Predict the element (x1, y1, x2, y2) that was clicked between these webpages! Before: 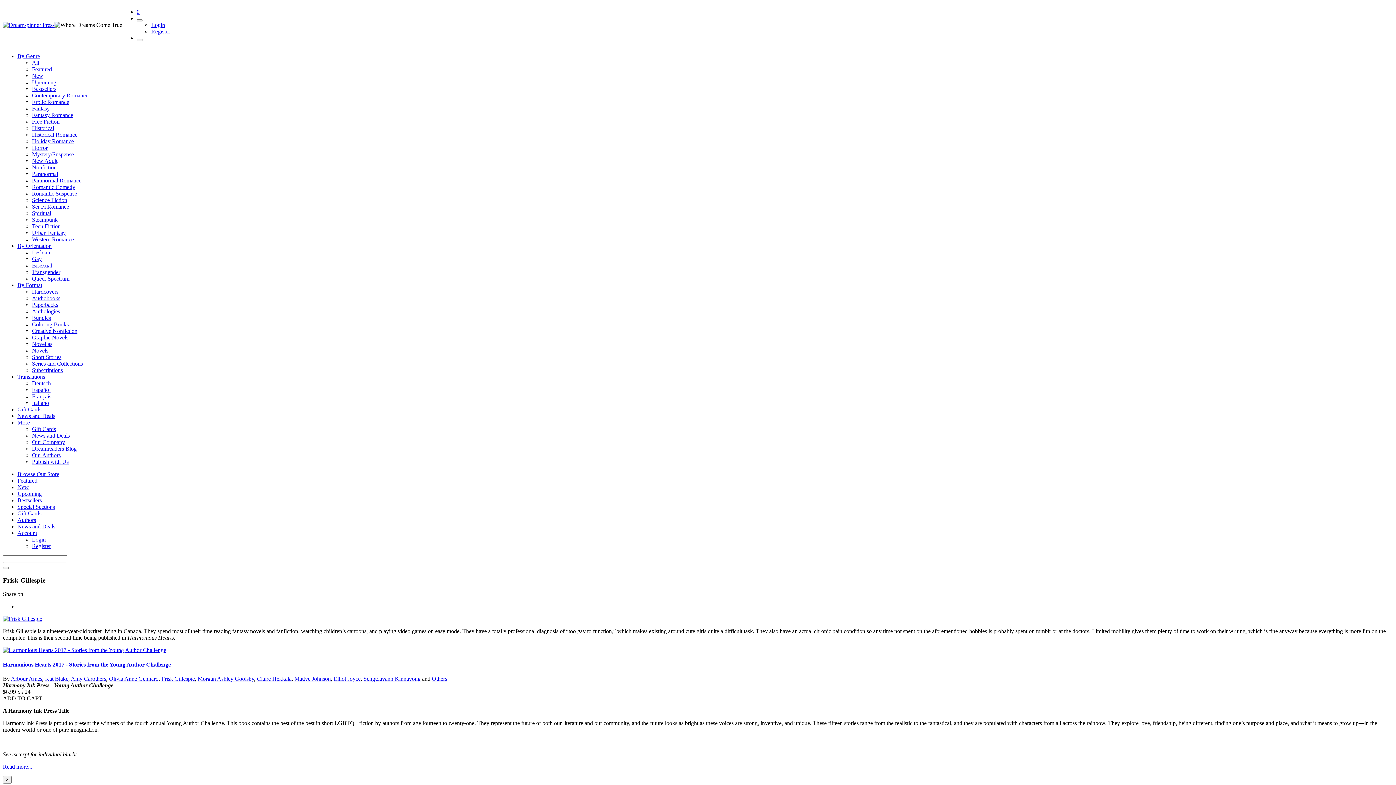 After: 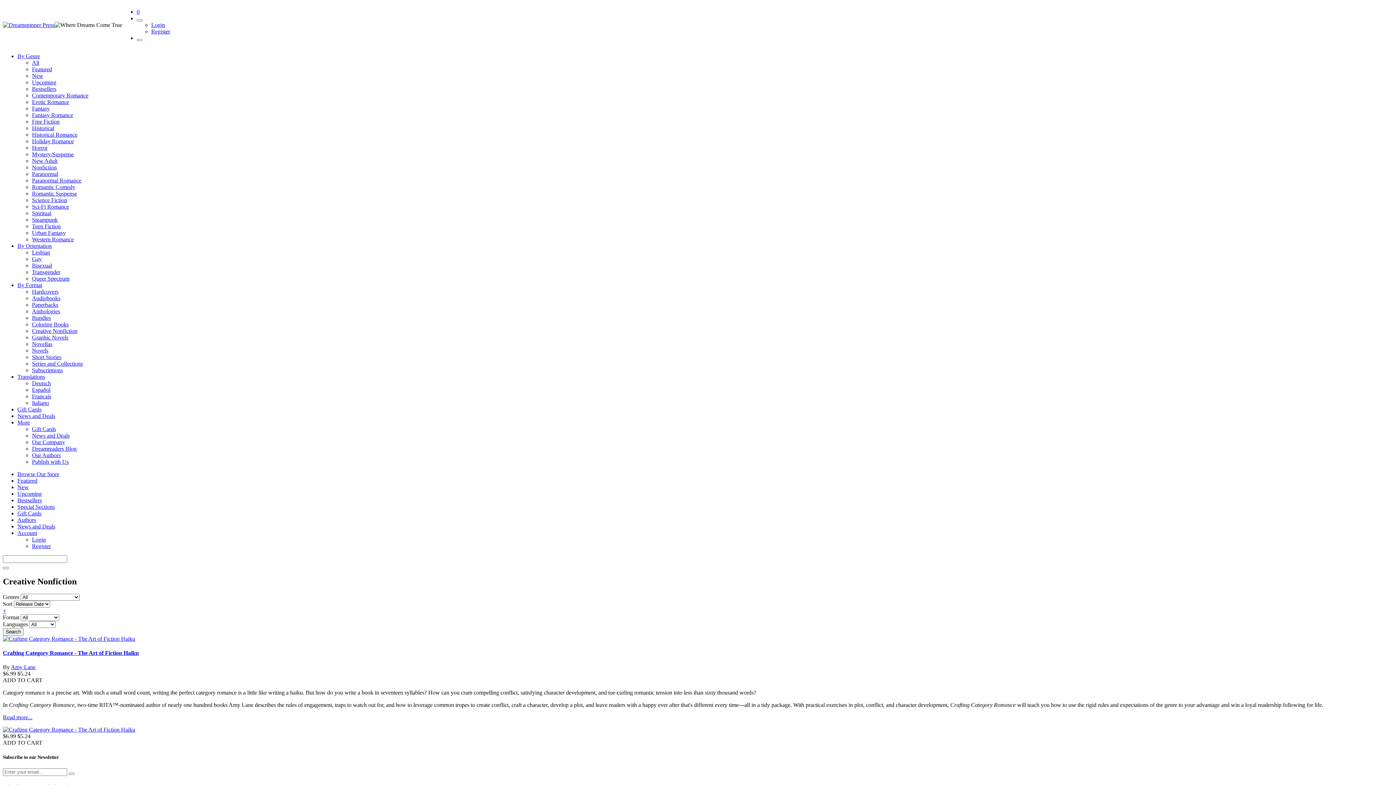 Action: label: Creative Nonfiction bbox: (32, 328, 77, 334)